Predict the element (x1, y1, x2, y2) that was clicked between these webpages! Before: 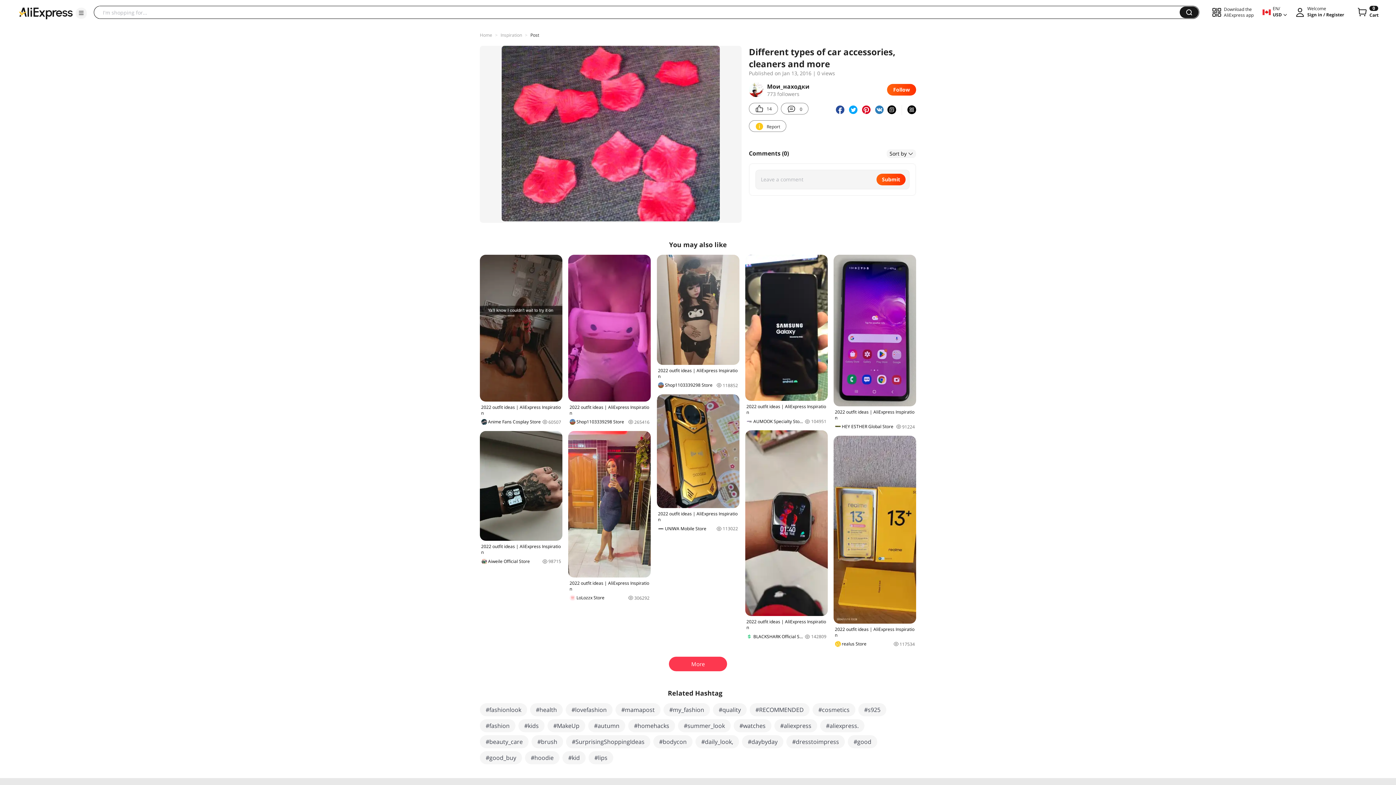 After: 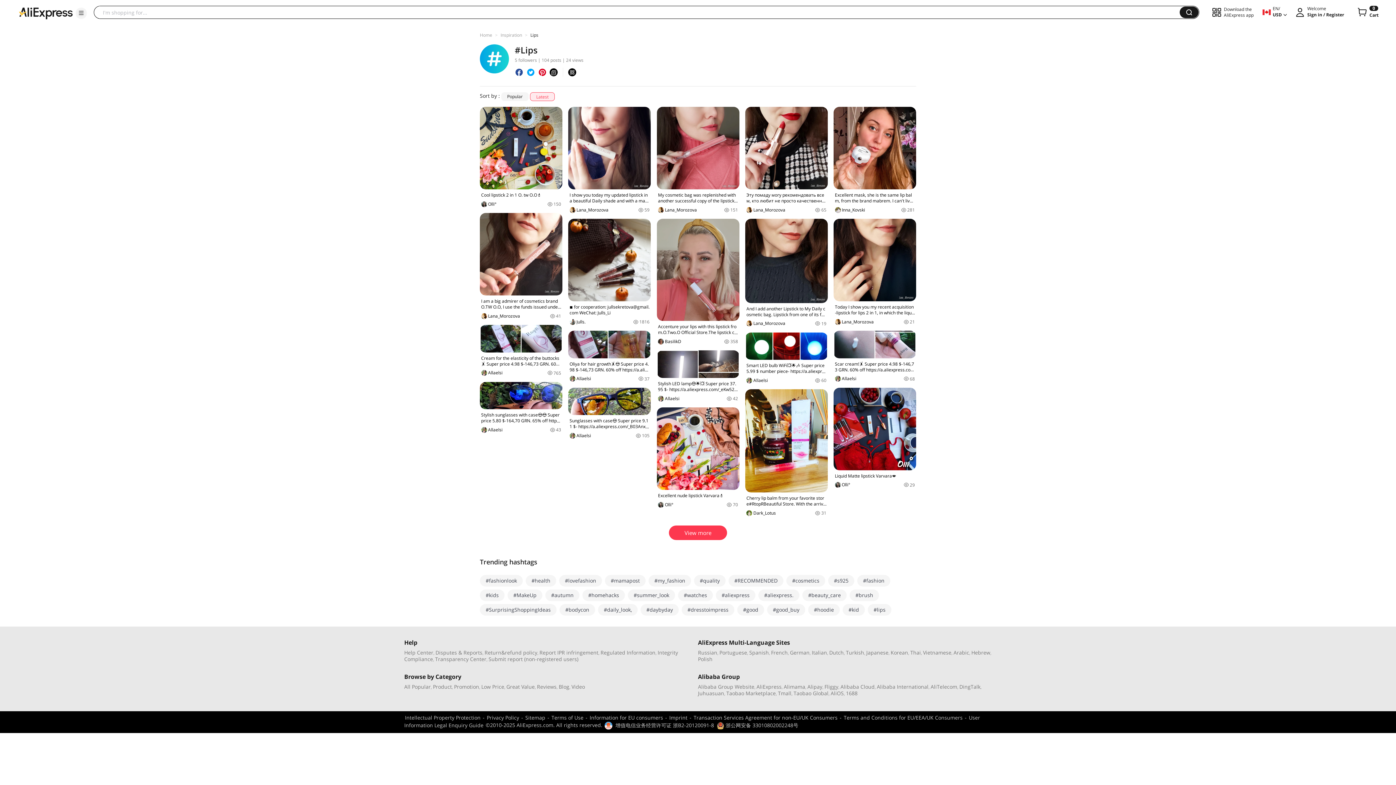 Action: label: #lips bbox: (588, 751, 613, 764)